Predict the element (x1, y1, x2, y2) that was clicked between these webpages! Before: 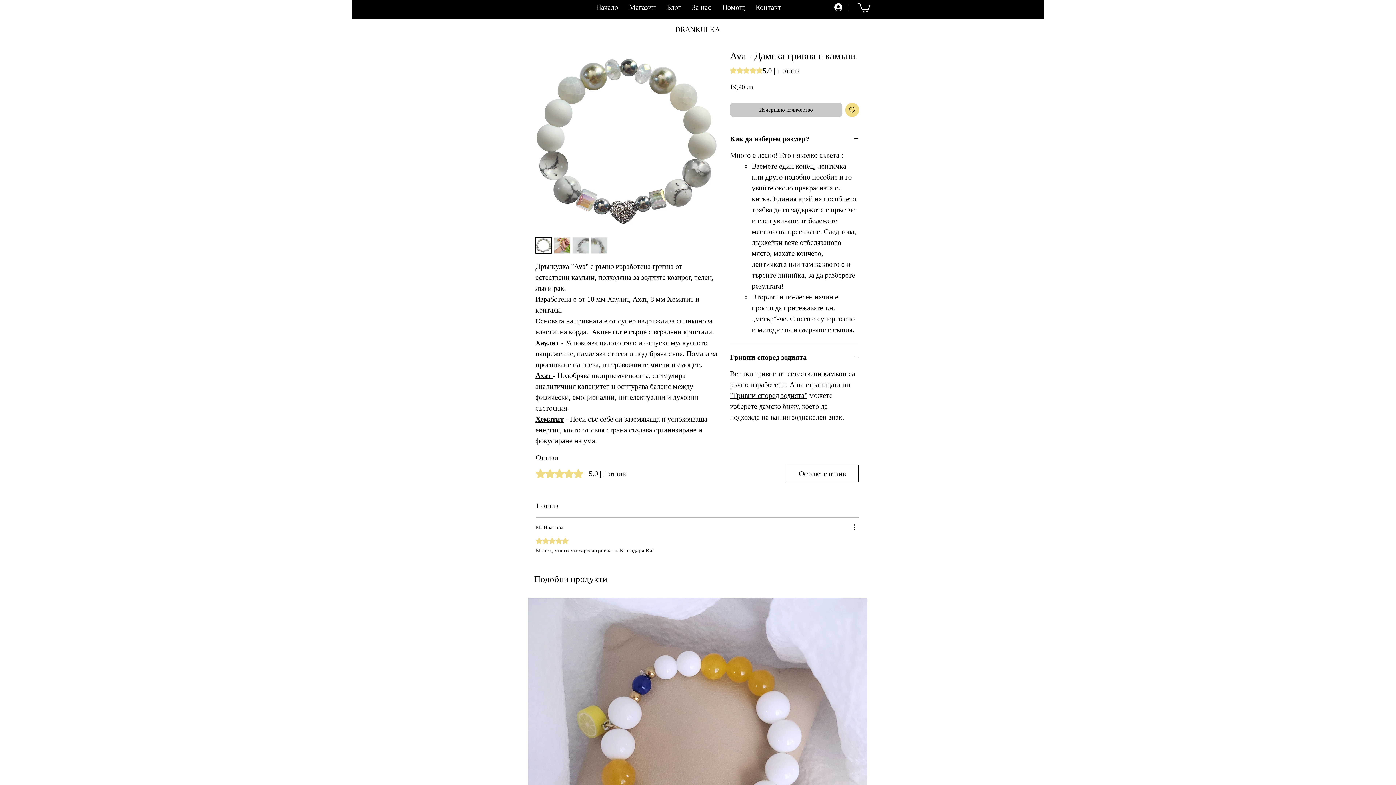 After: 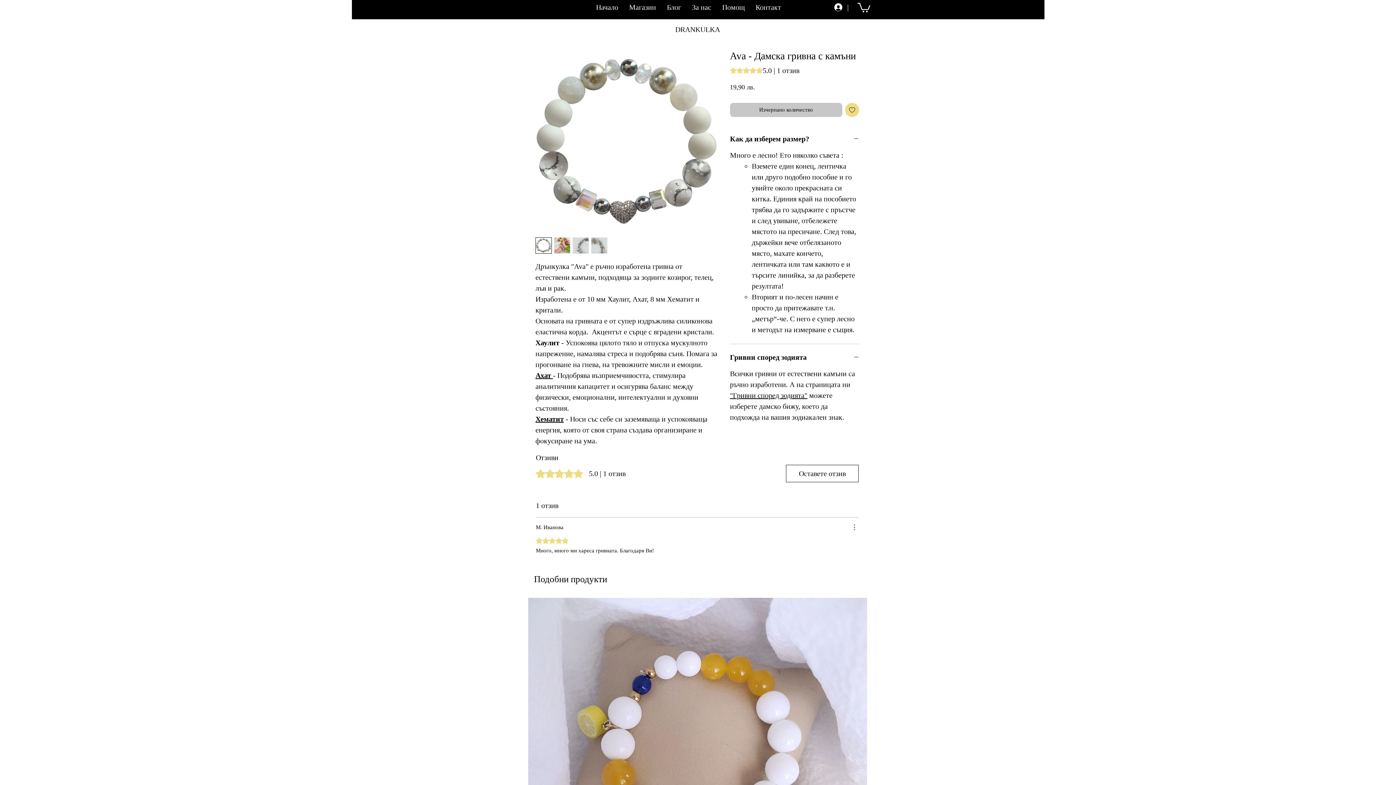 Action: bbox: (850, 523, 858, 532) label: Още действия